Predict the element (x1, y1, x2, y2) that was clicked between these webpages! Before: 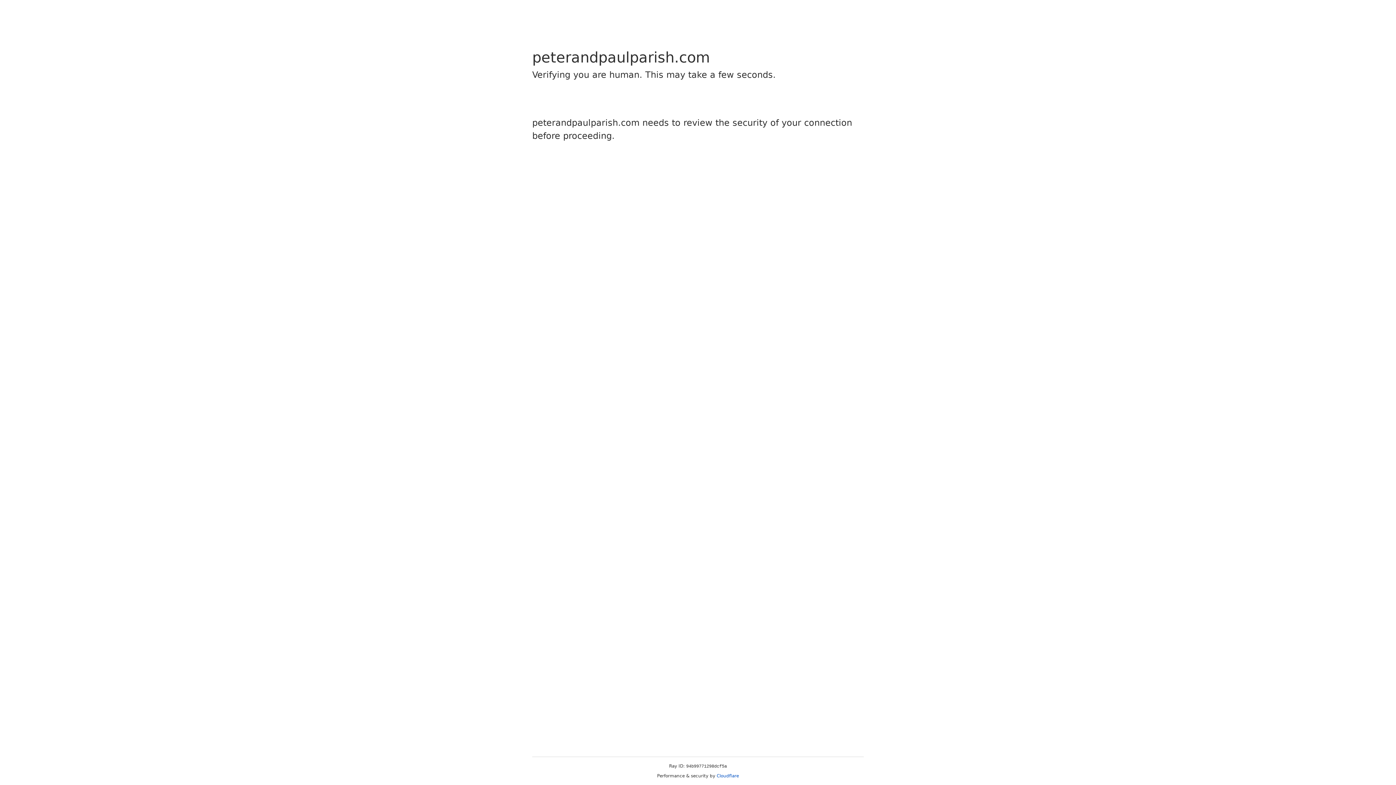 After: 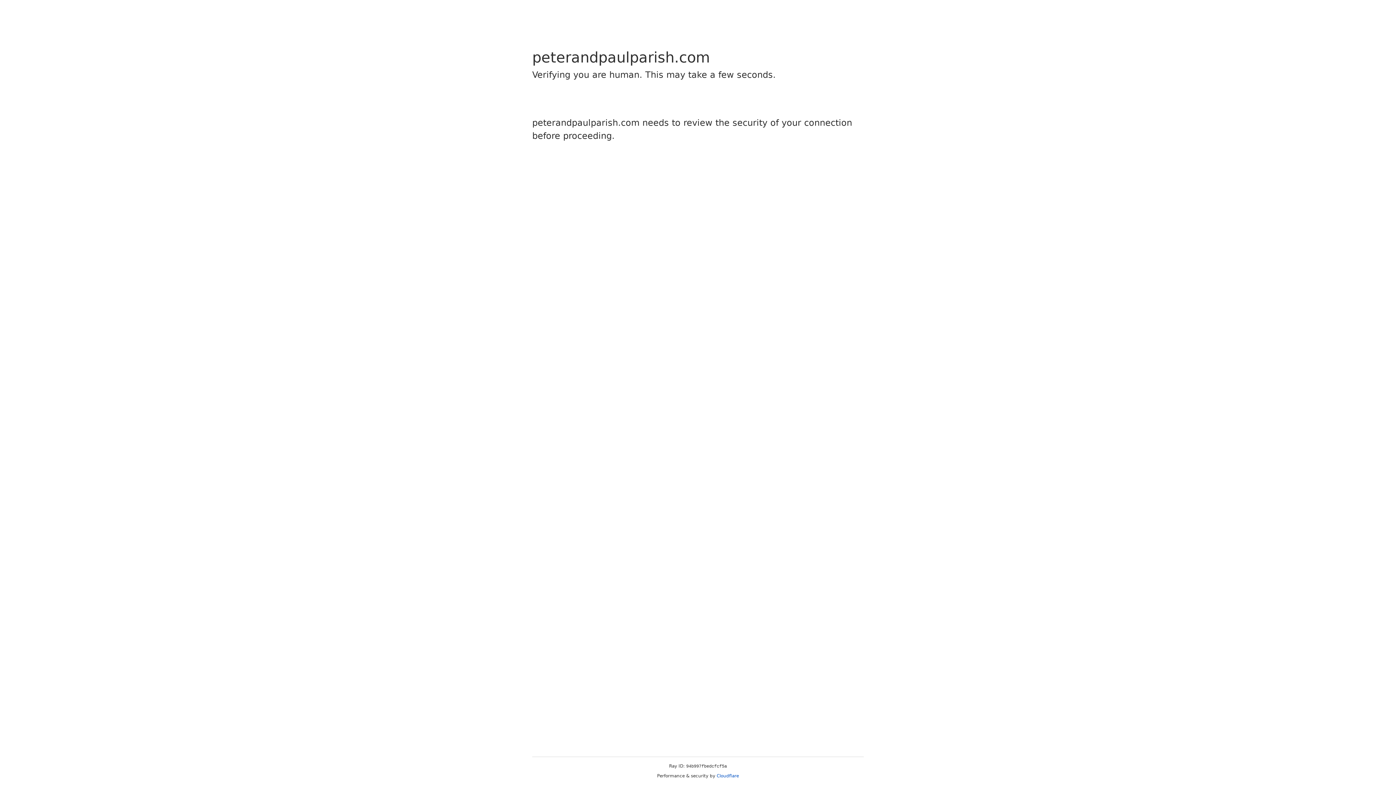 Action: label: Cloudflare bbox: (716, 773, 739, 778)